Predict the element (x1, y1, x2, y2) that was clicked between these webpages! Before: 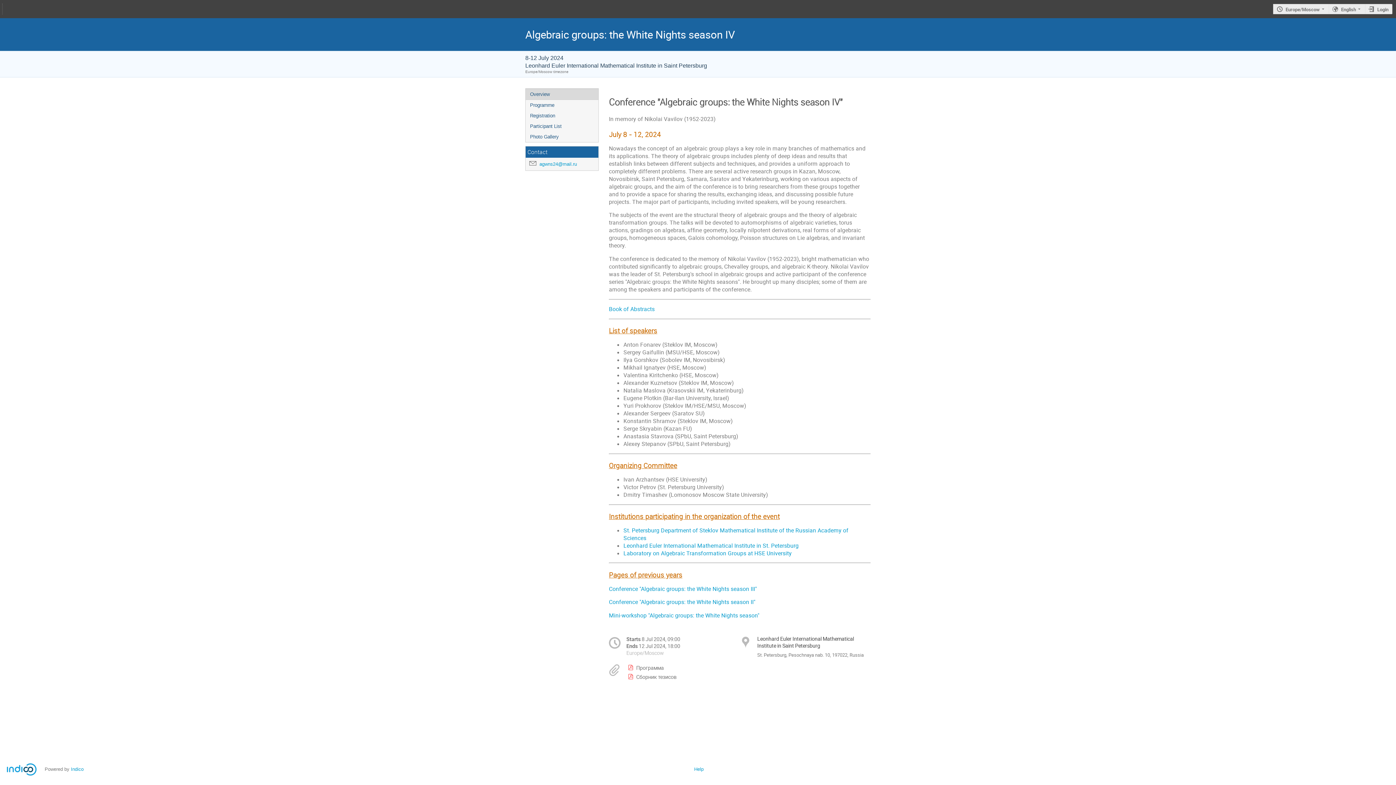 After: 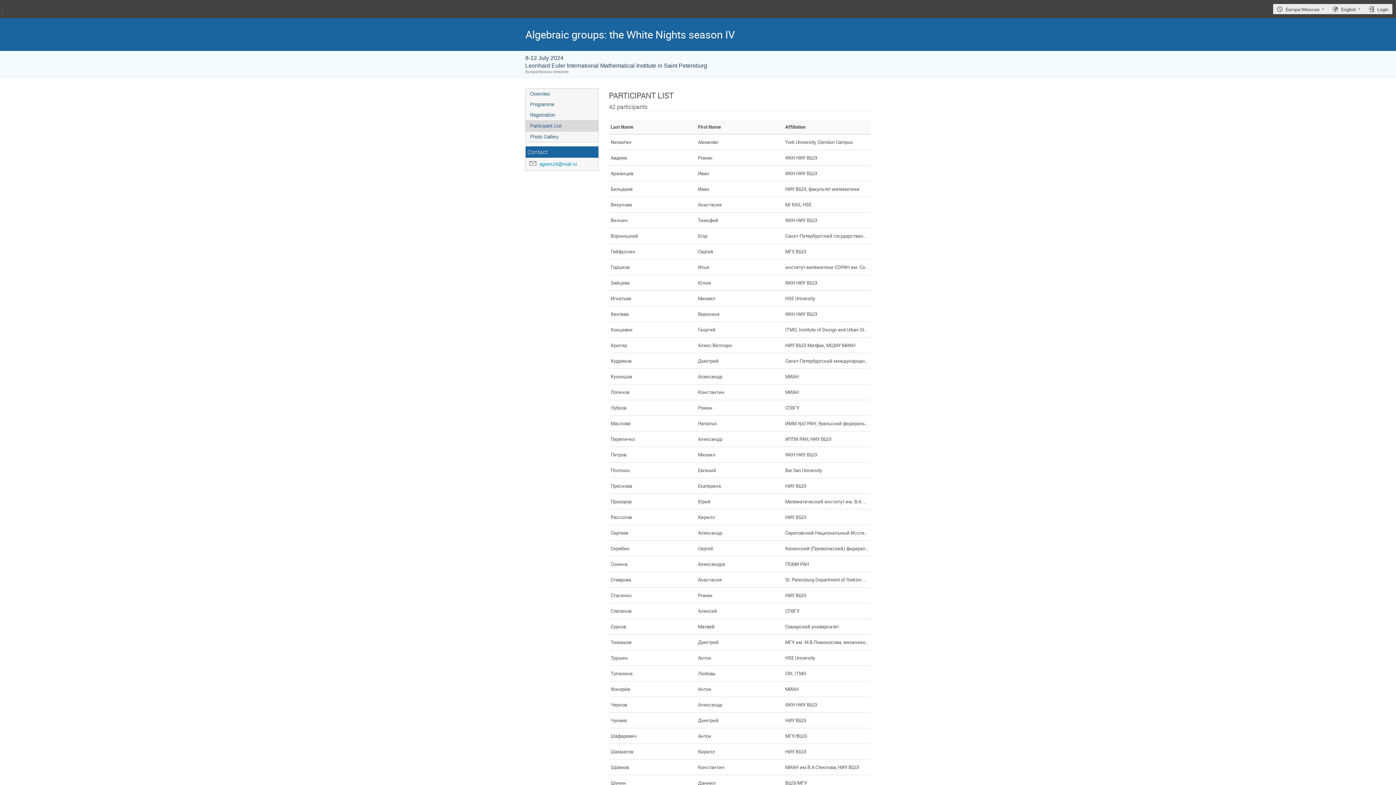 Action: label: Participant List bbox: (525, 121, 598, 131)